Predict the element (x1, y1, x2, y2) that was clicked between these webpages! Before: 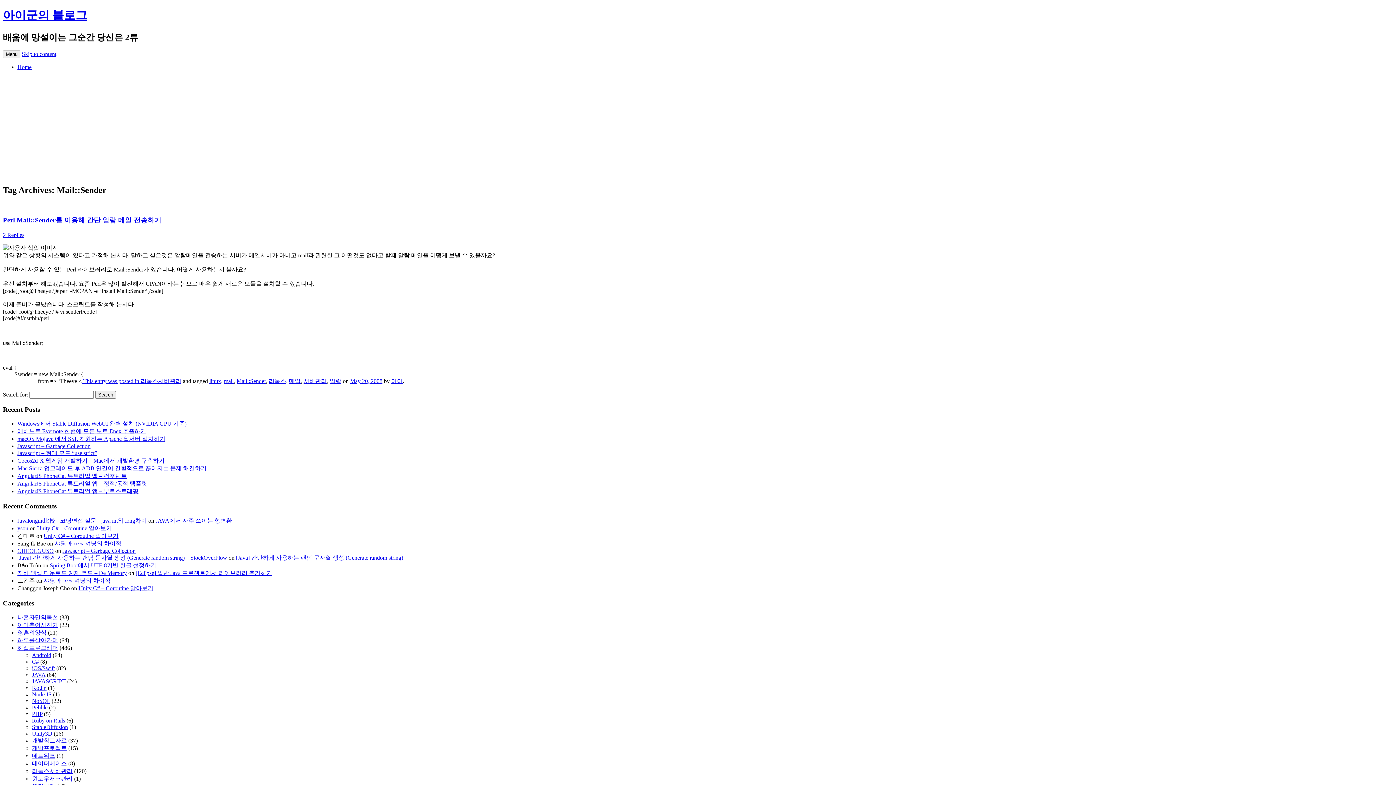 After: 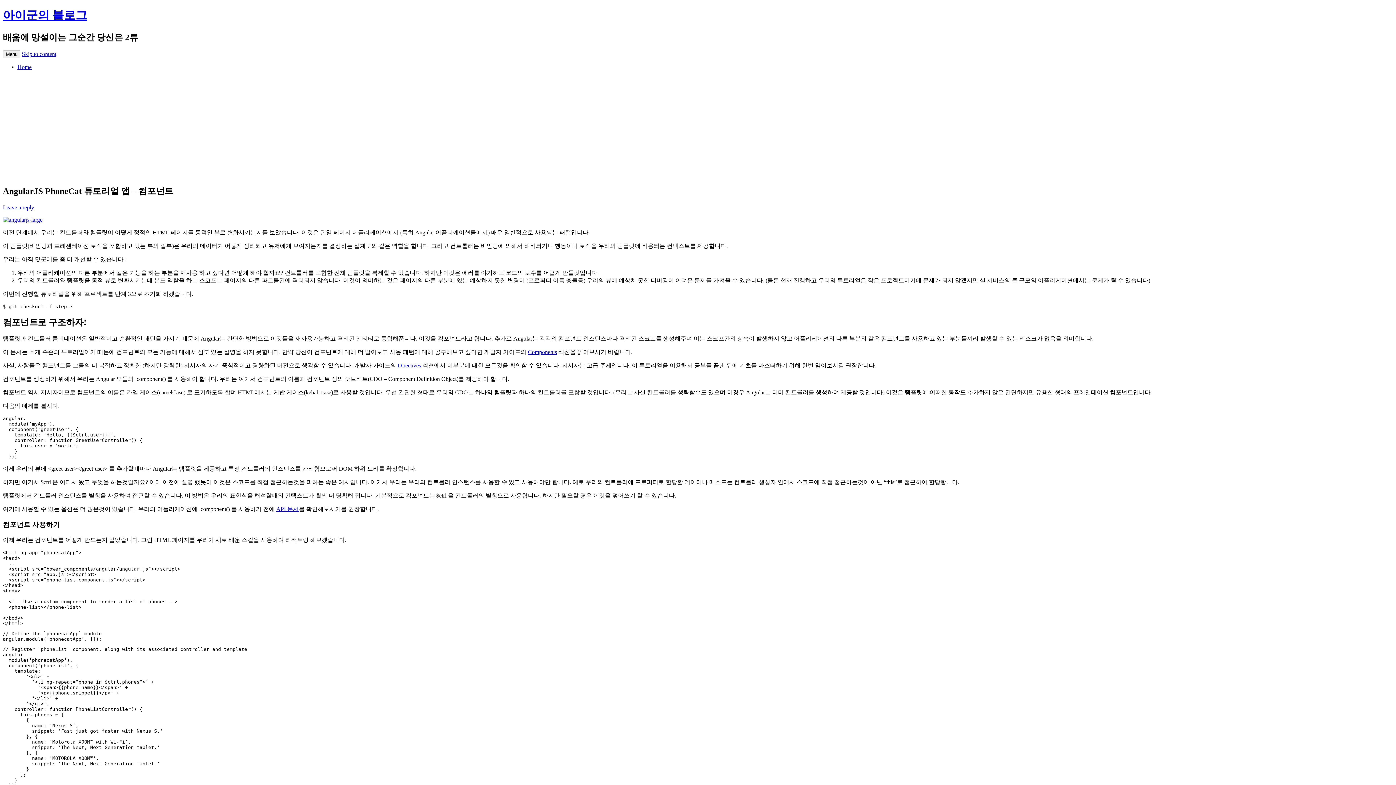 Action: bbox: (17, 473, 126, 479) label: AngularJS PhoneCat 튜토리얼 앱 – 컴포넌트